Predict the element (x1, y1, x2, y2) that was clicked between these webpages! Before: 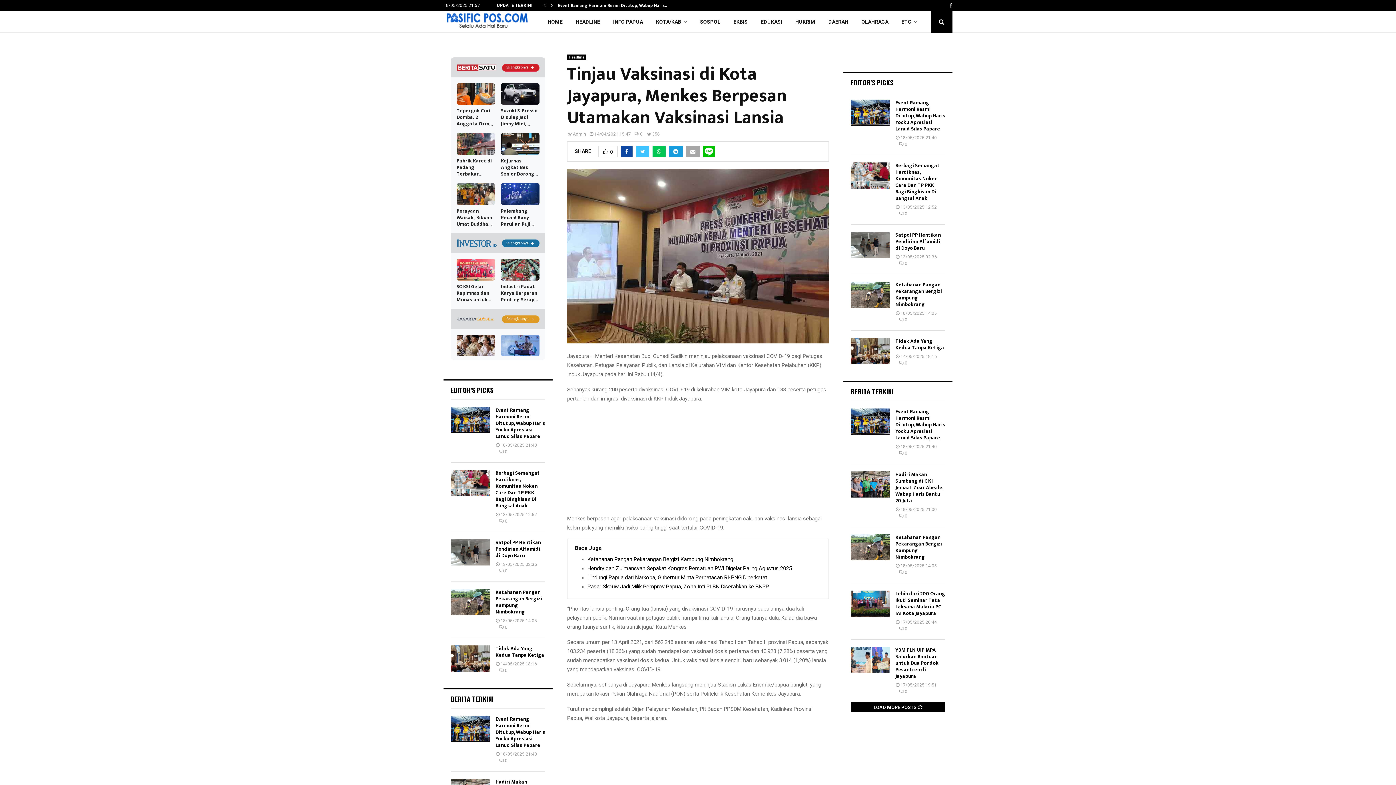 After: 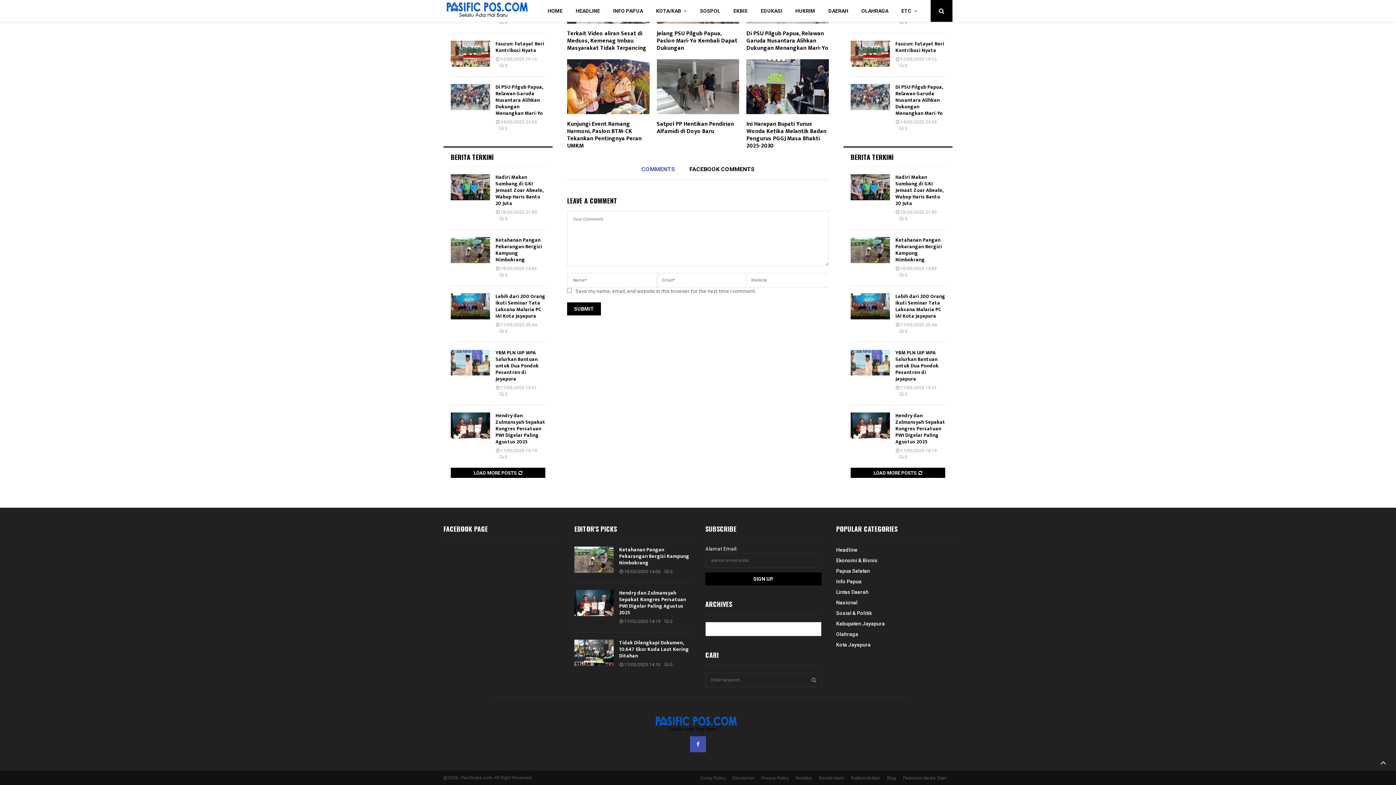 Action: label: 0 bbox: (499, 758, 507, 763)